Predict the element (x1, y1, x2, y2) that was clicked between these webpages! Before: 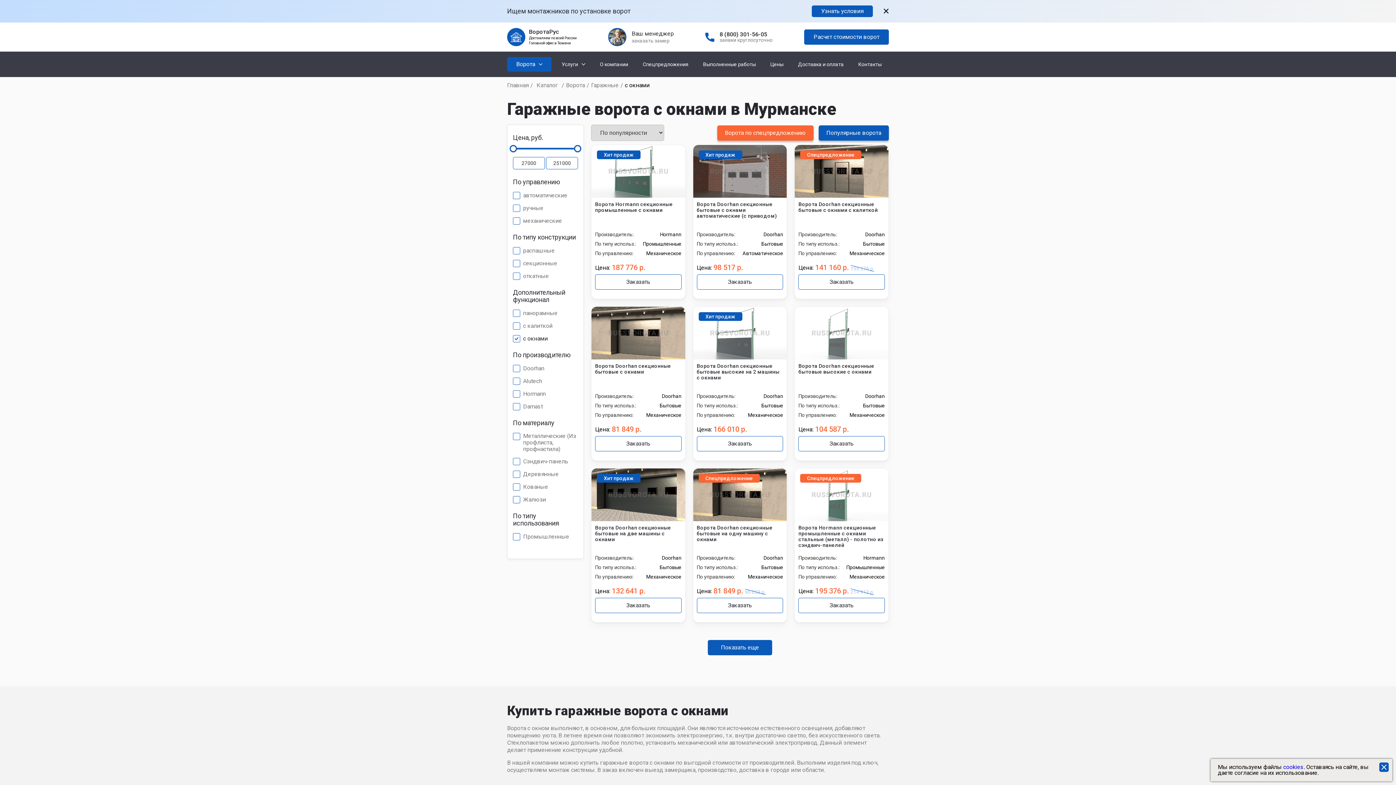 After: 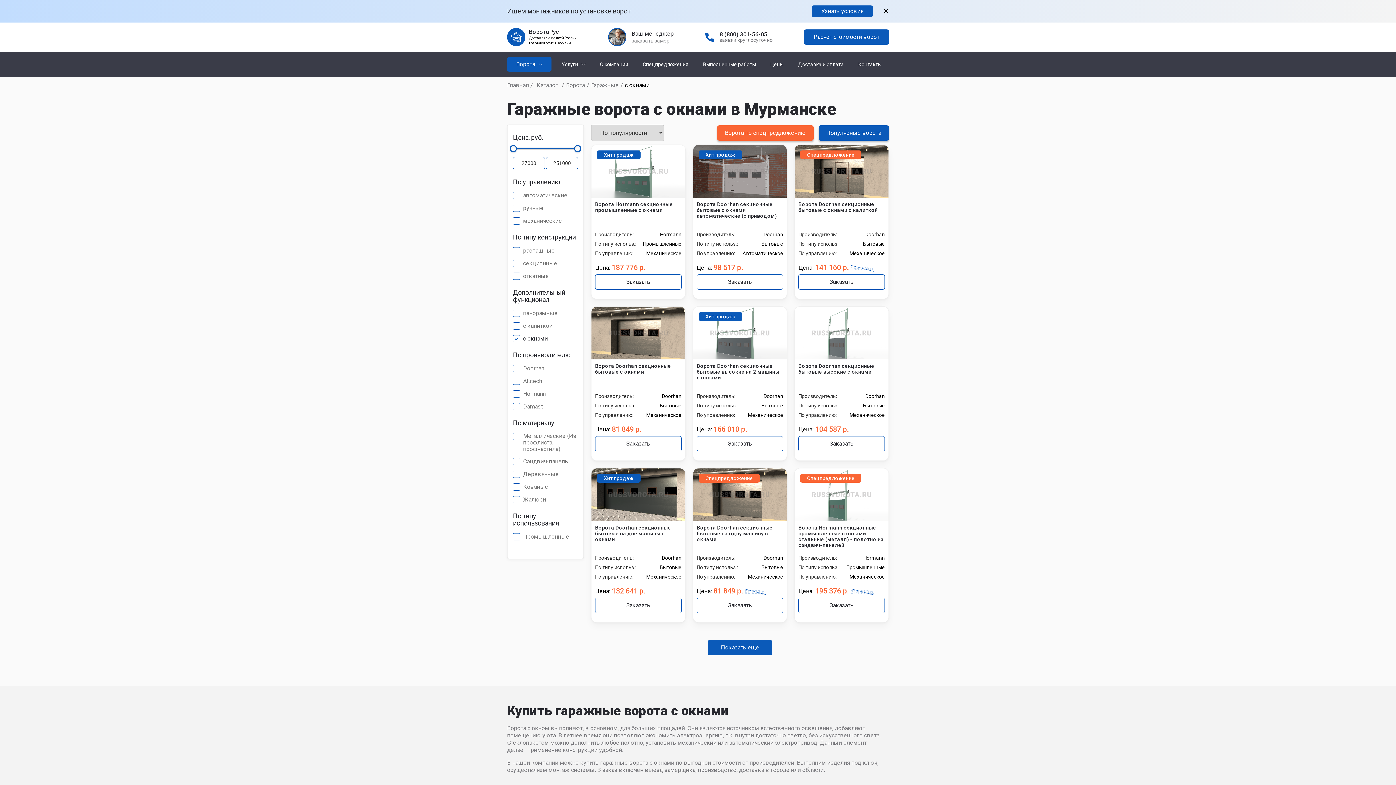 Action: bbox: (1379, 762, 1389, 772)